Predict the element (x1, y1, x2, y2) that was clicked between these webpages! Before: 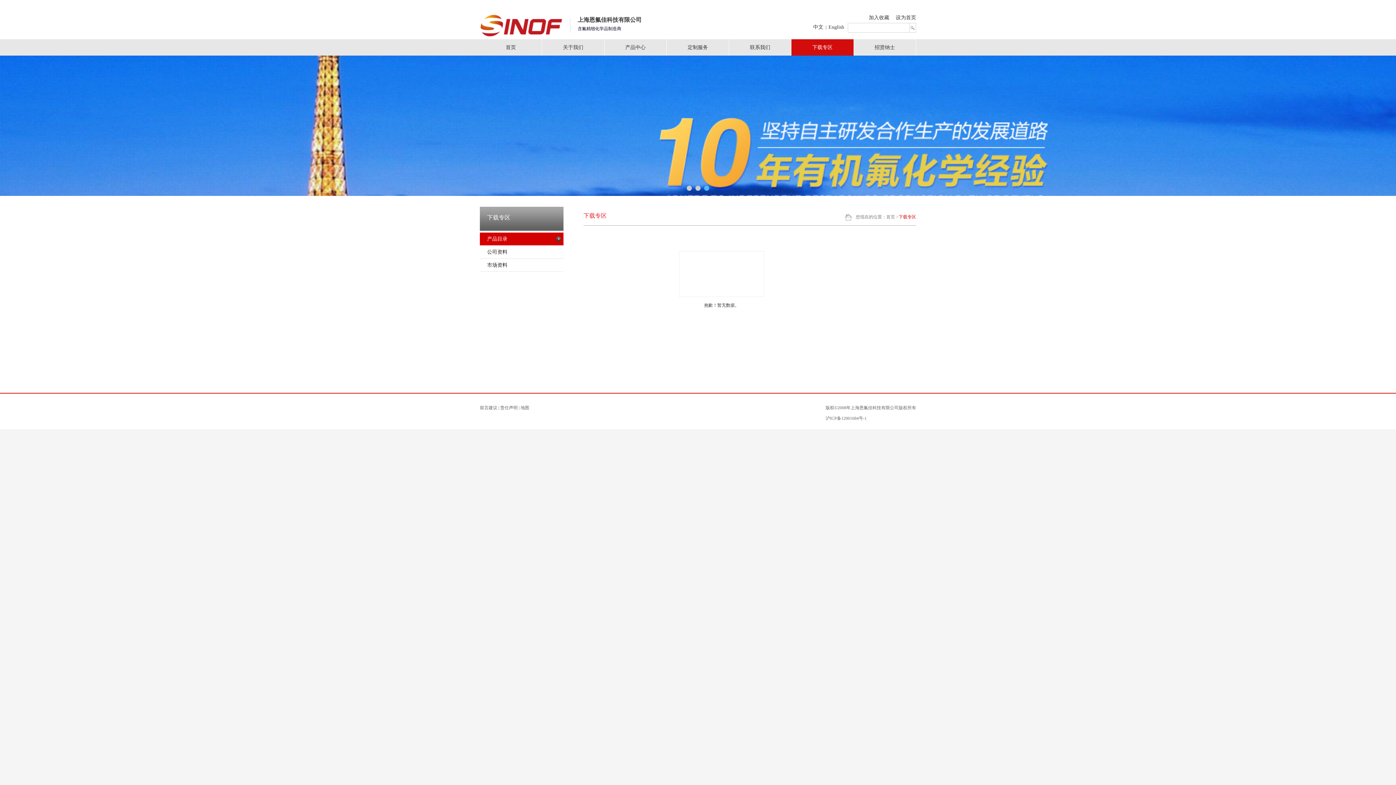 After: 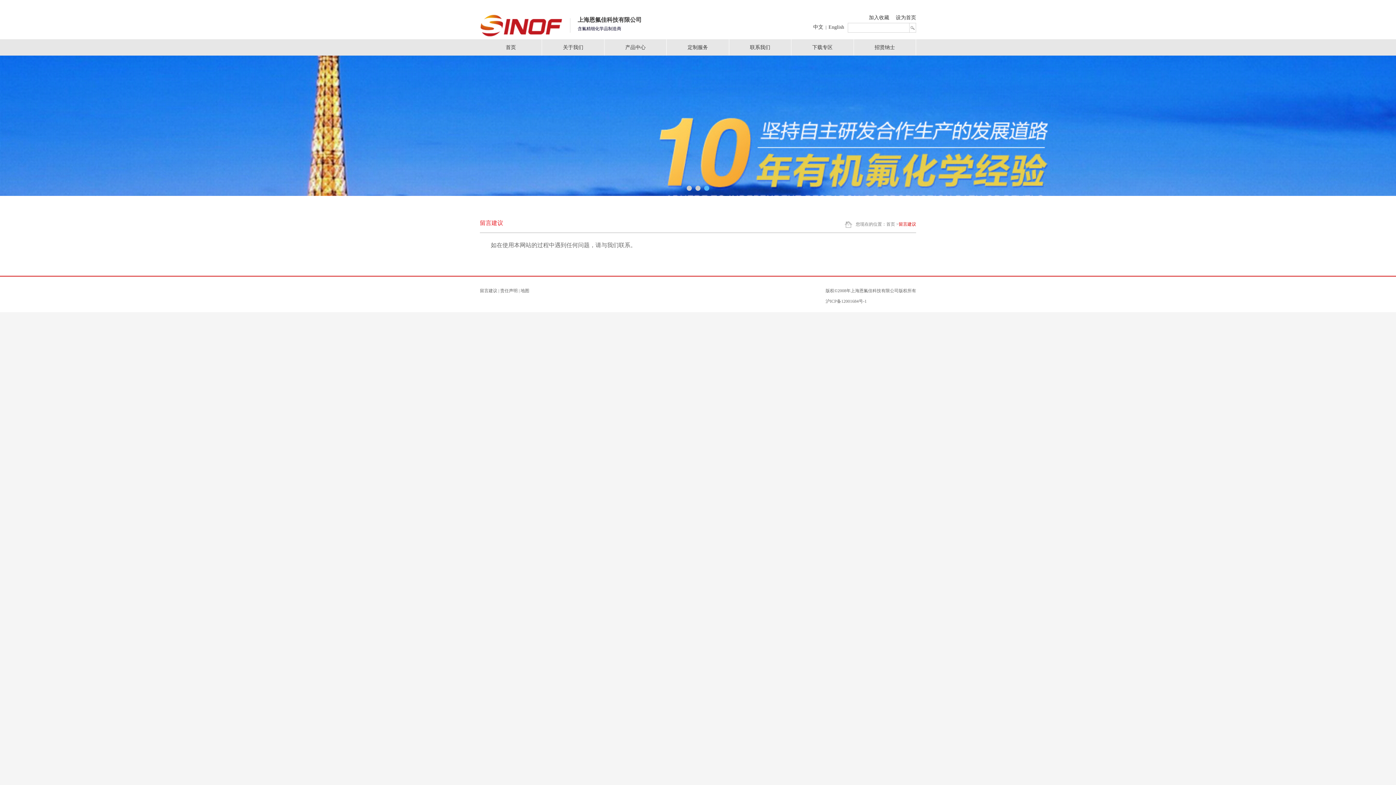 Action: bbox: (480, 405, 500, 410) label: 留言建议 | 